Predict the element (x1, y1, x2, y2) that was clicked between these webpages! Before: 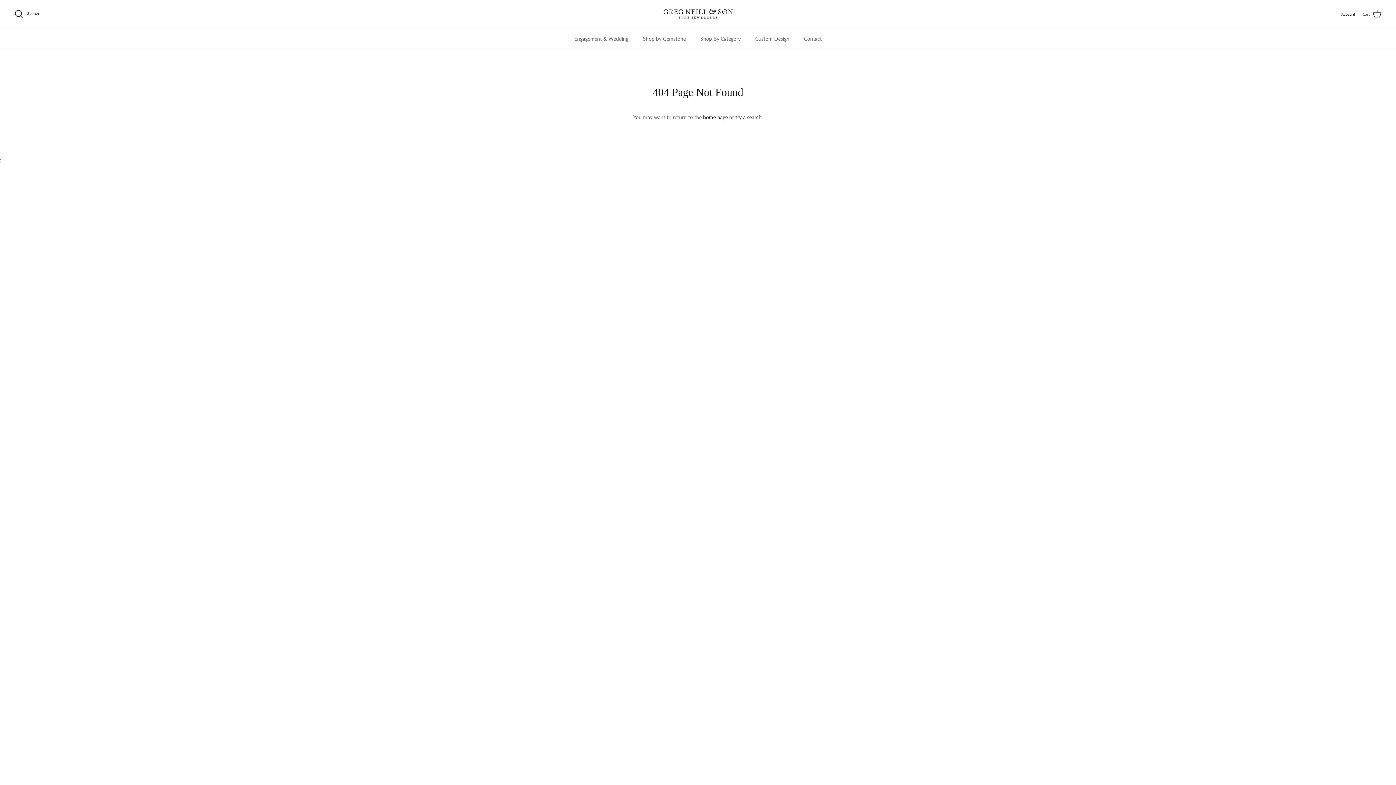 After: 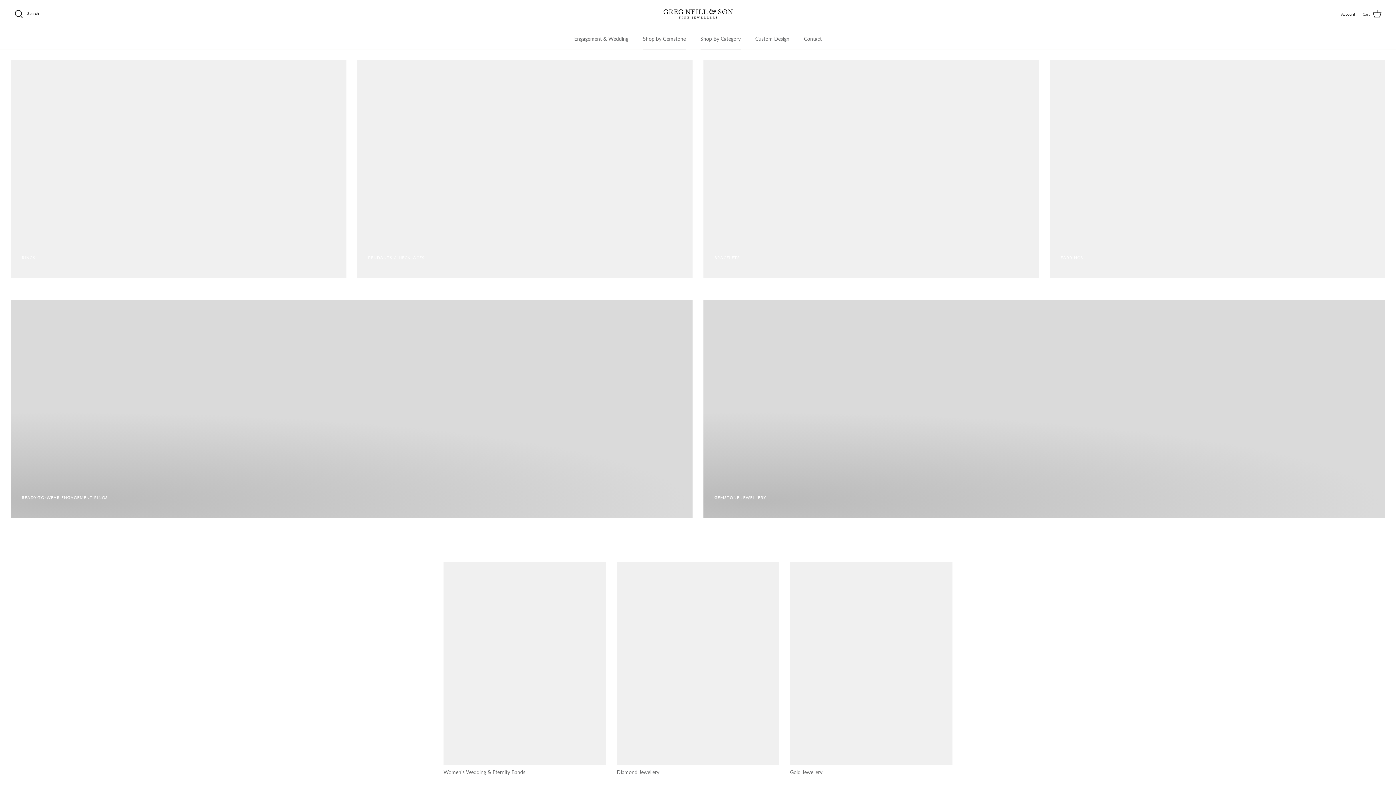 Action: bbox: (694, 28, 747, 49) label: Shop By Category